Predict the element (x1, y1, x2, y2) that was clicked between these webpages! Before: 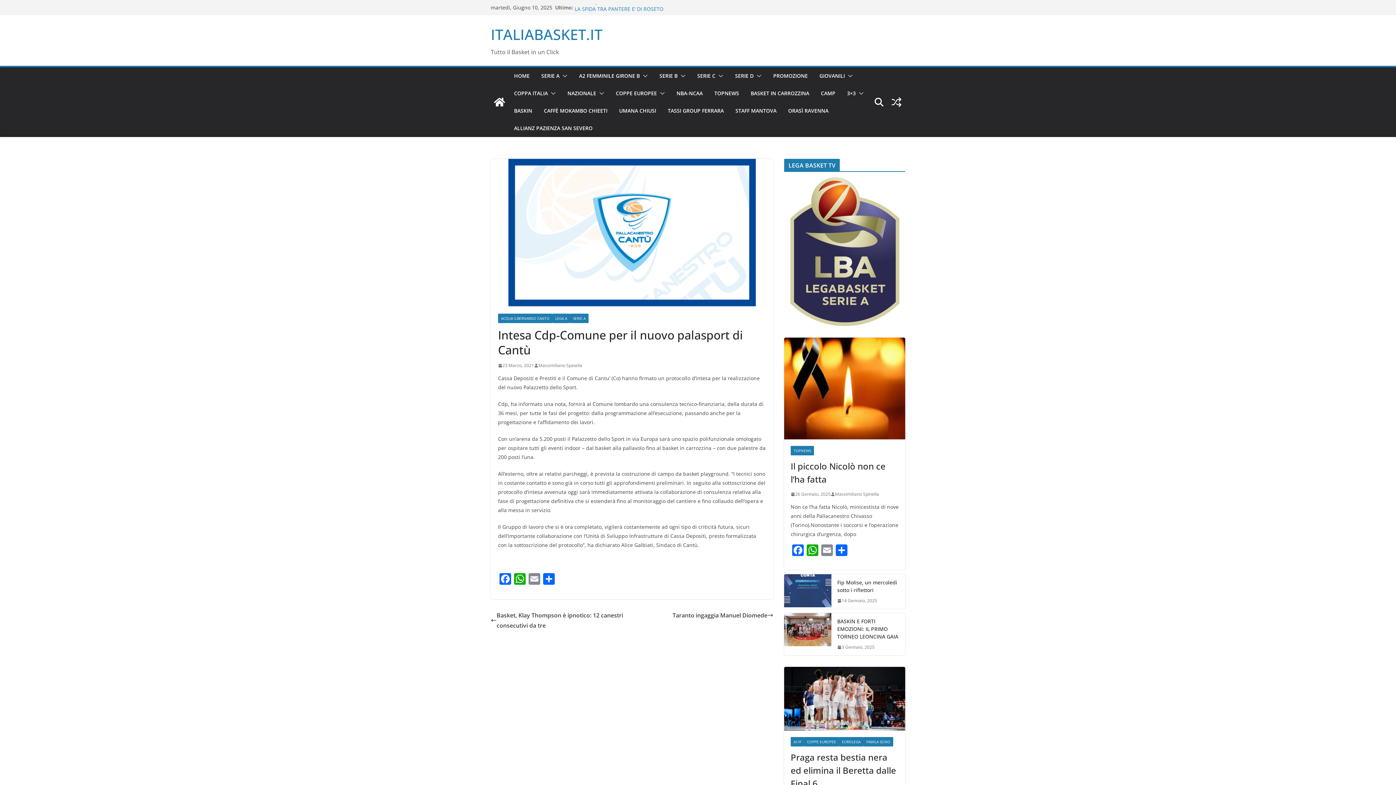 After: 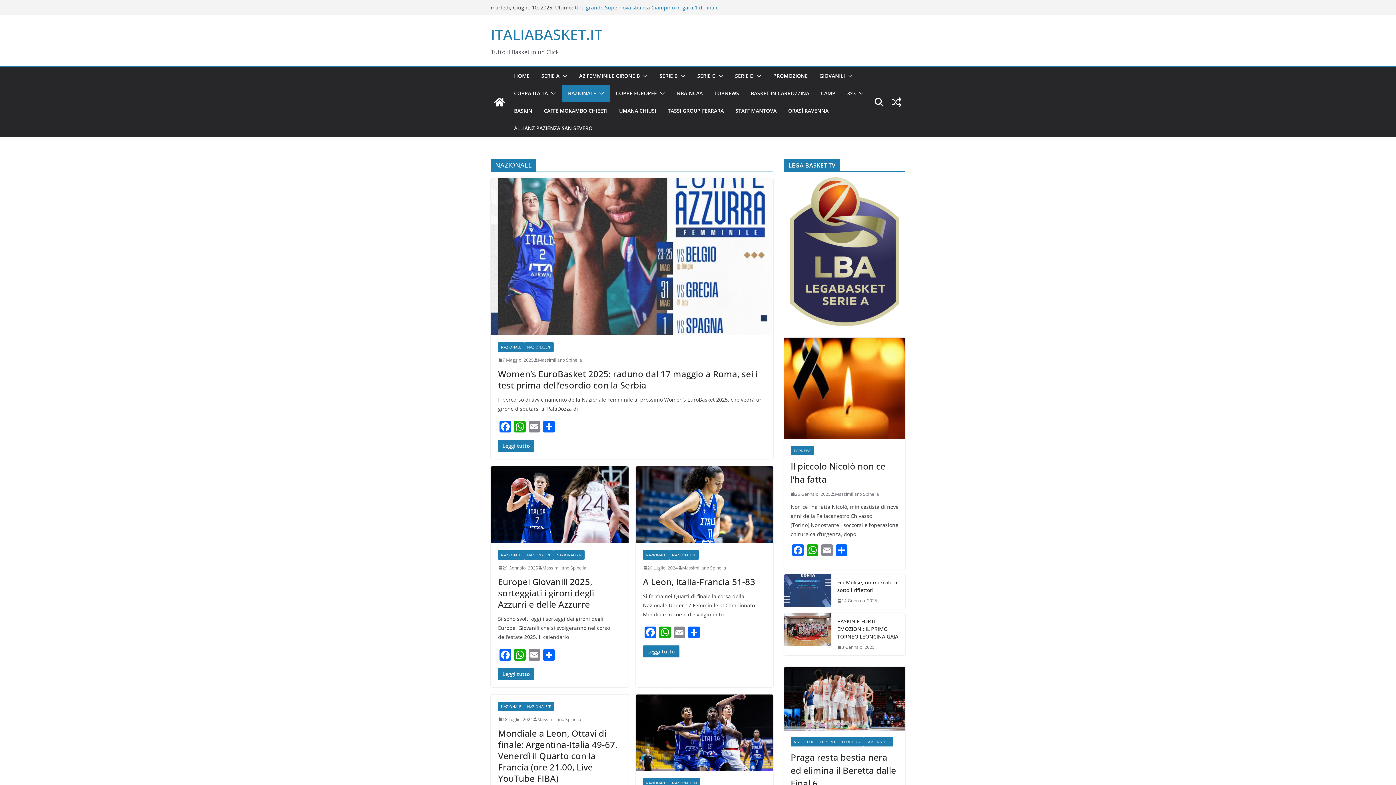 Action: label: NAZIONALE bbox: (567, 88, 596, 98)